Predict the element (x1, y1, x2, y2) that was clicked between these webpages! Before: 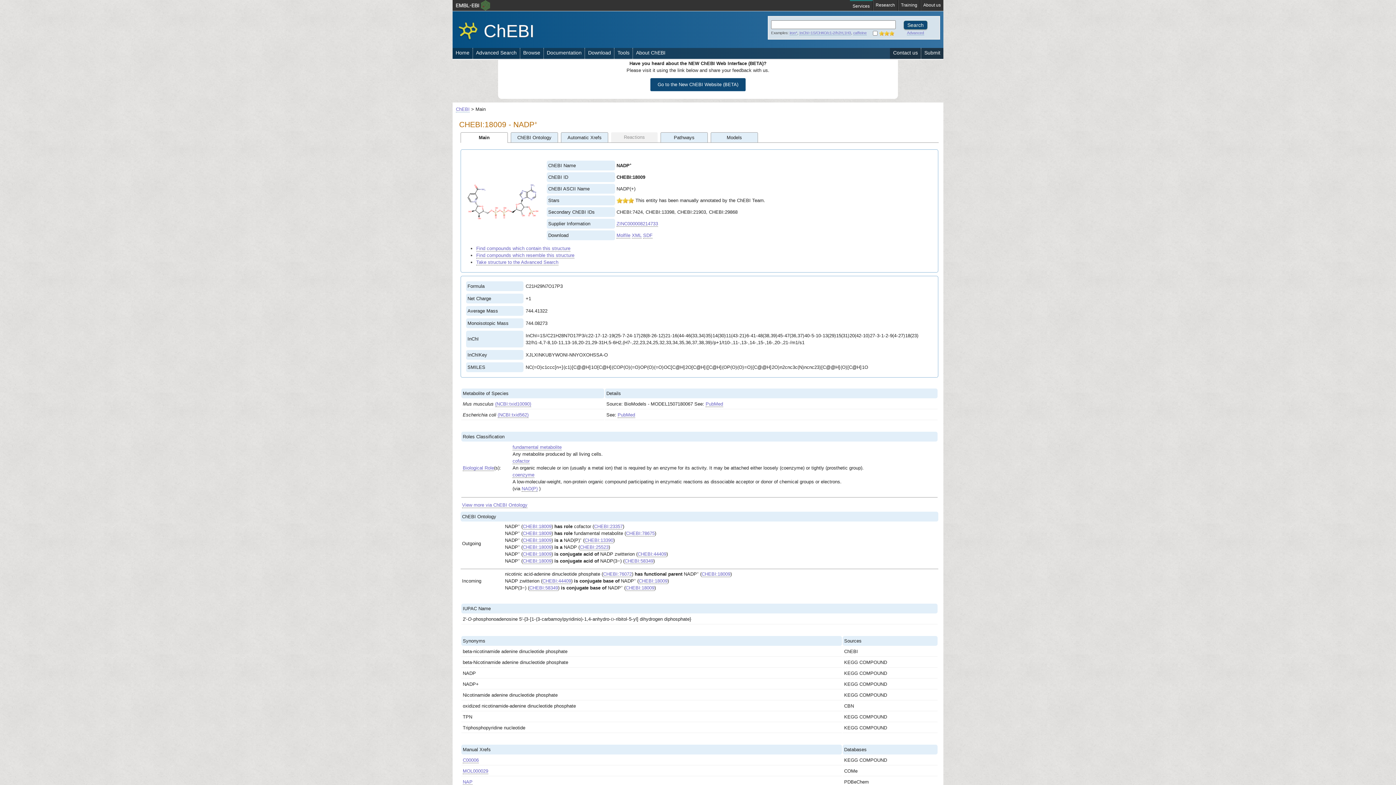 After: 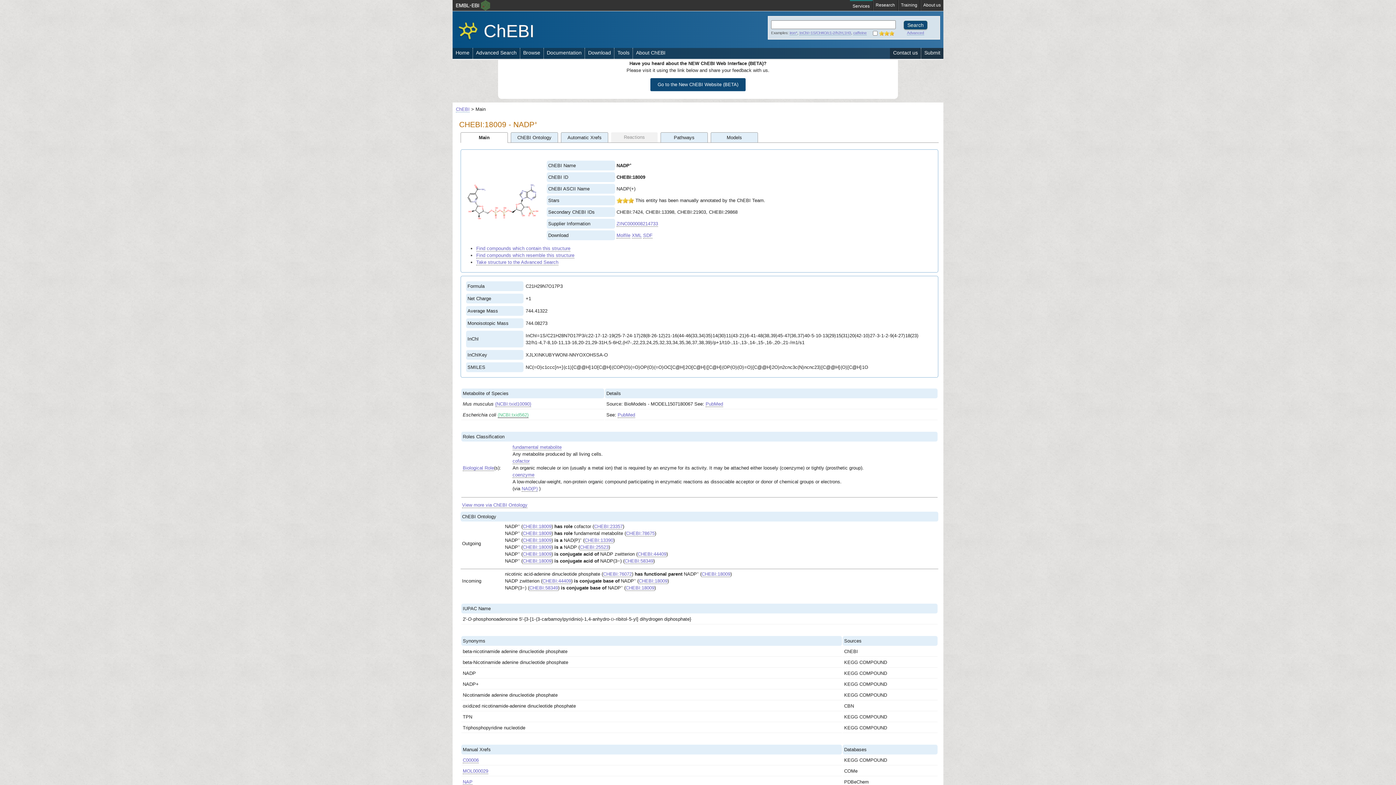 Action: bbox: (497, 412, 528, 418) label: (NCBI:txid562)